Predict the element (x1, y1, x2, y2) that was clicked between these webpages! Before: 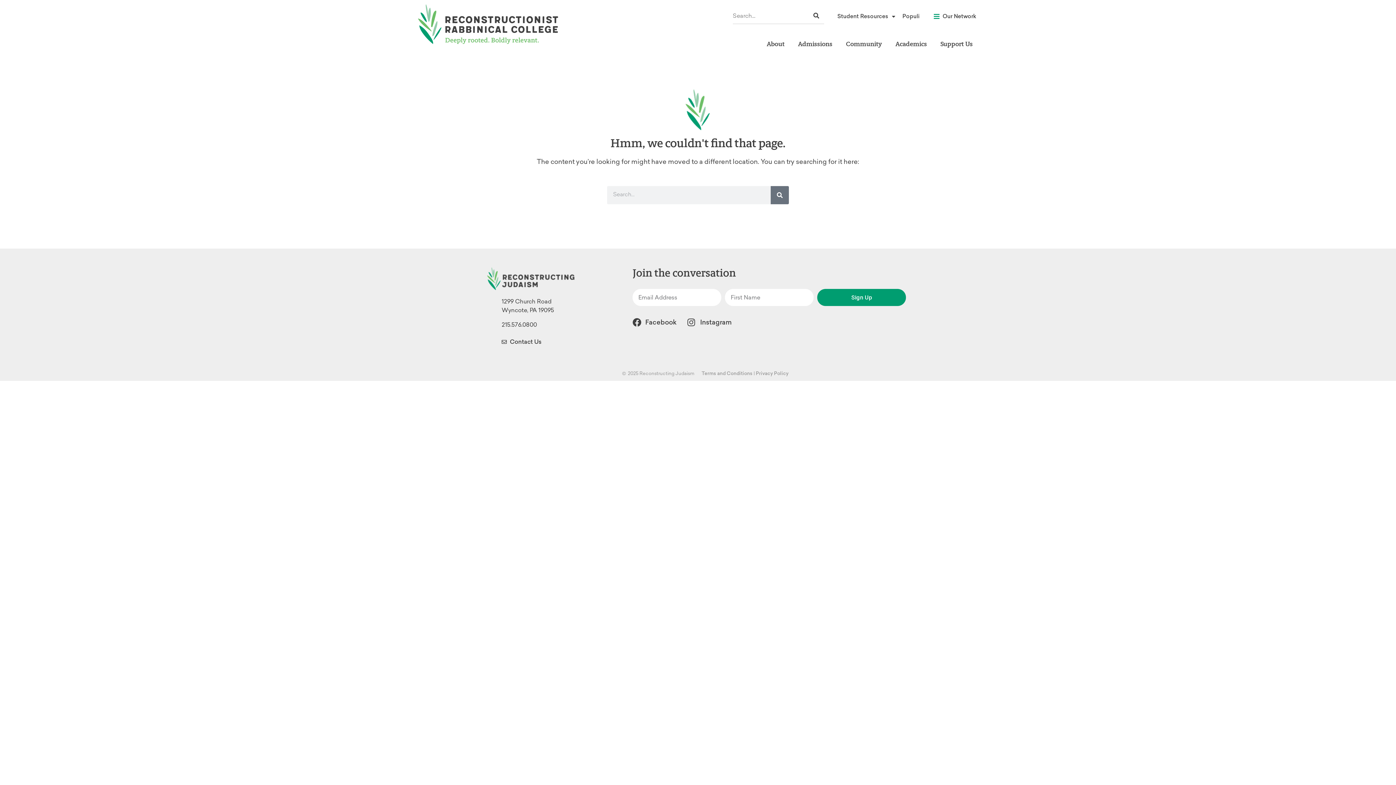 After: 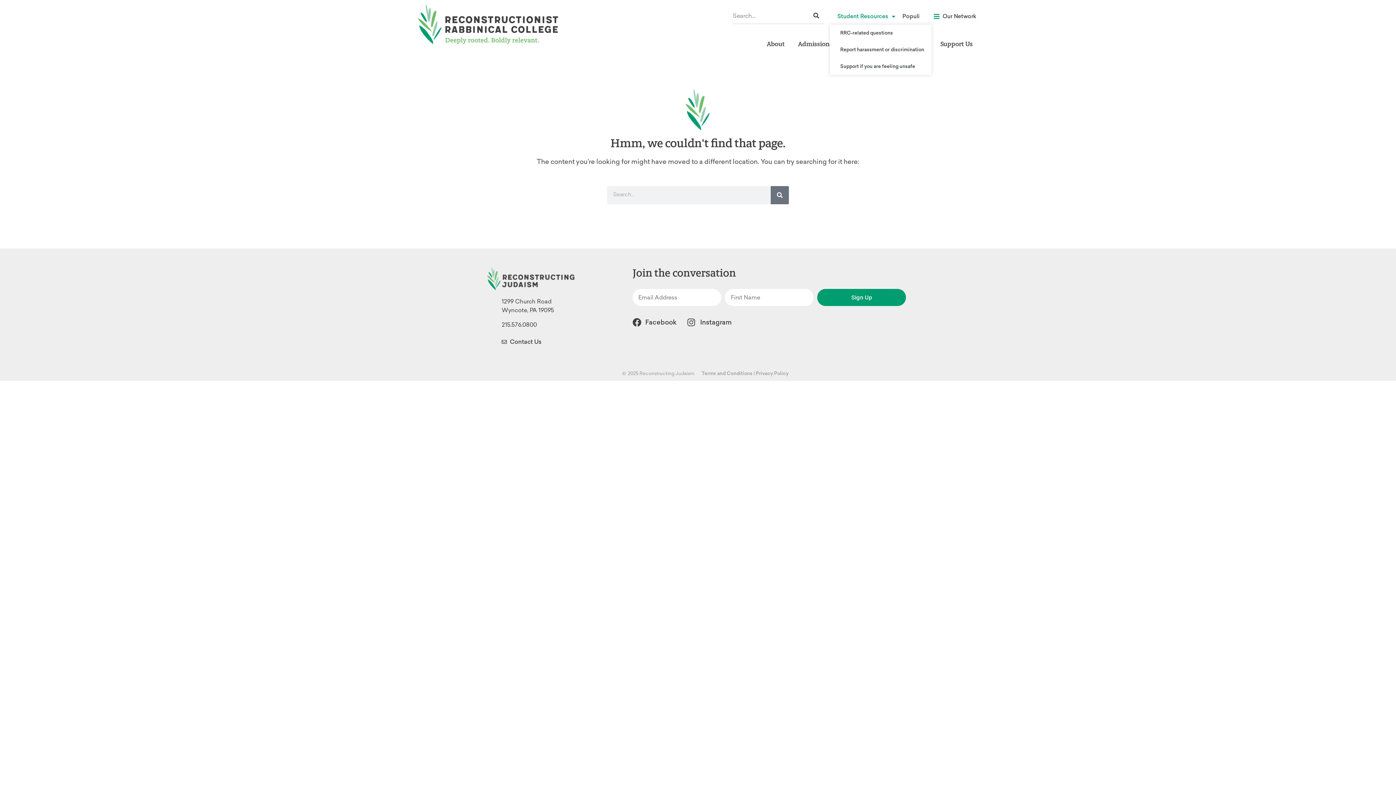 Action: bbox: (830, 8, 902, 24) label: Student Resources